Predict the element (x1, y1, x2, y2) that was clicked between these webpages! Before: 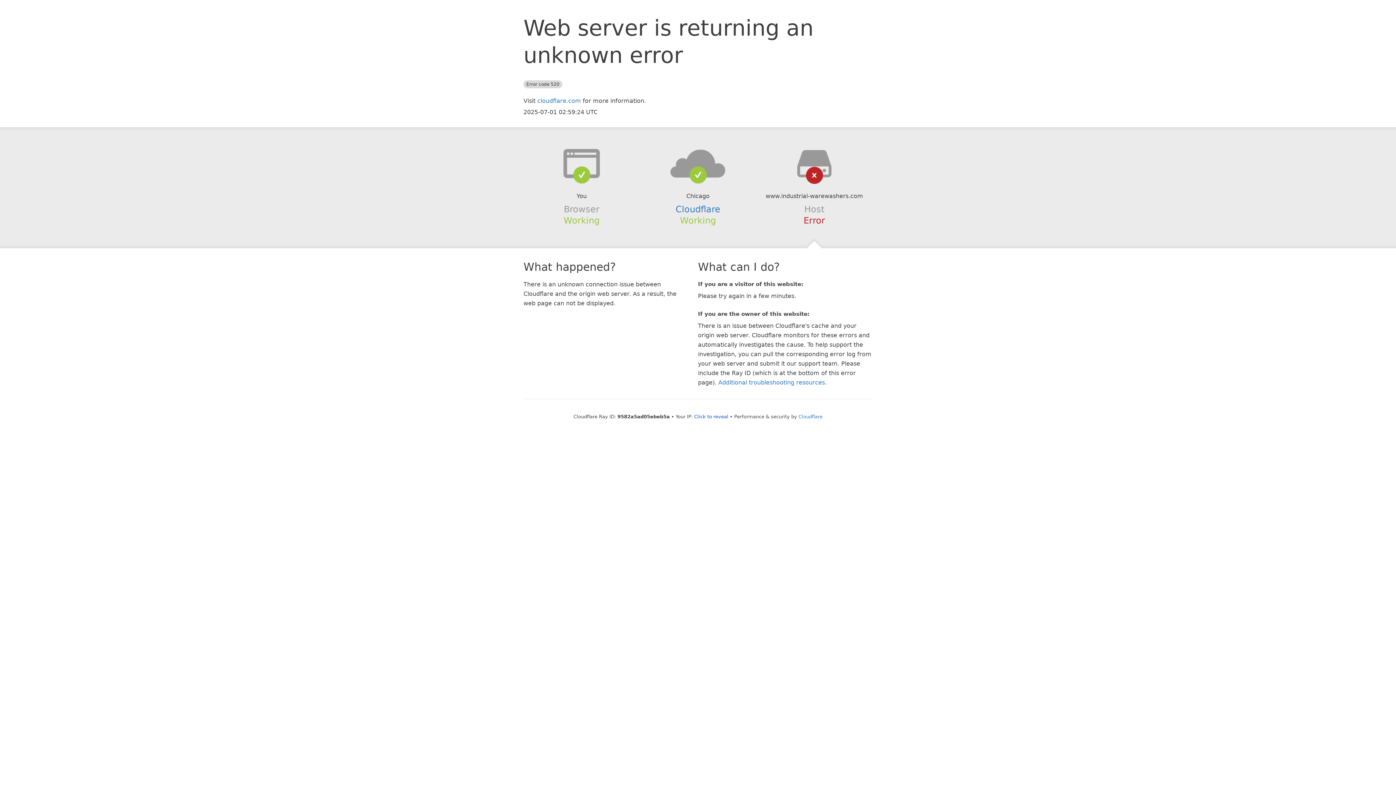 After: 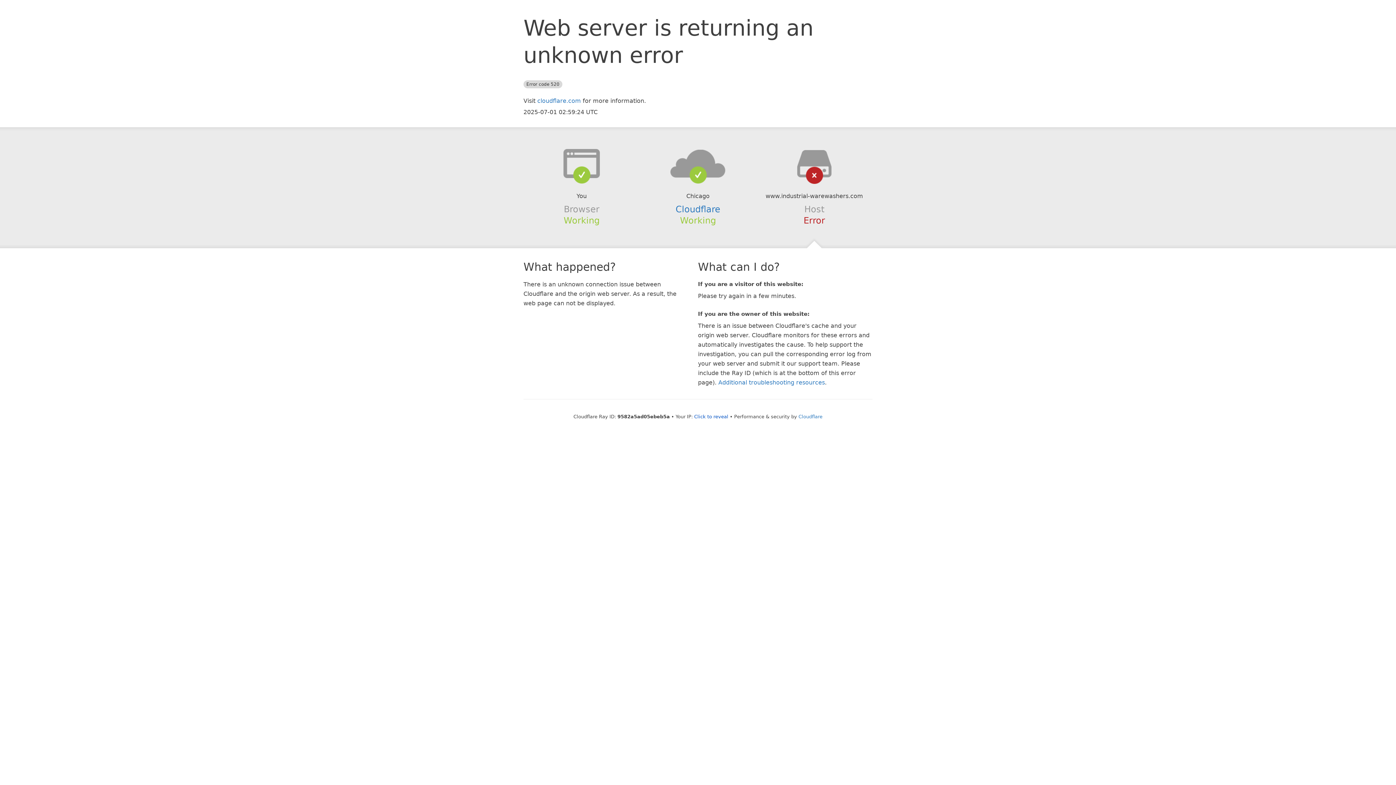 Action: bbox: (639, 148, 756, 178)